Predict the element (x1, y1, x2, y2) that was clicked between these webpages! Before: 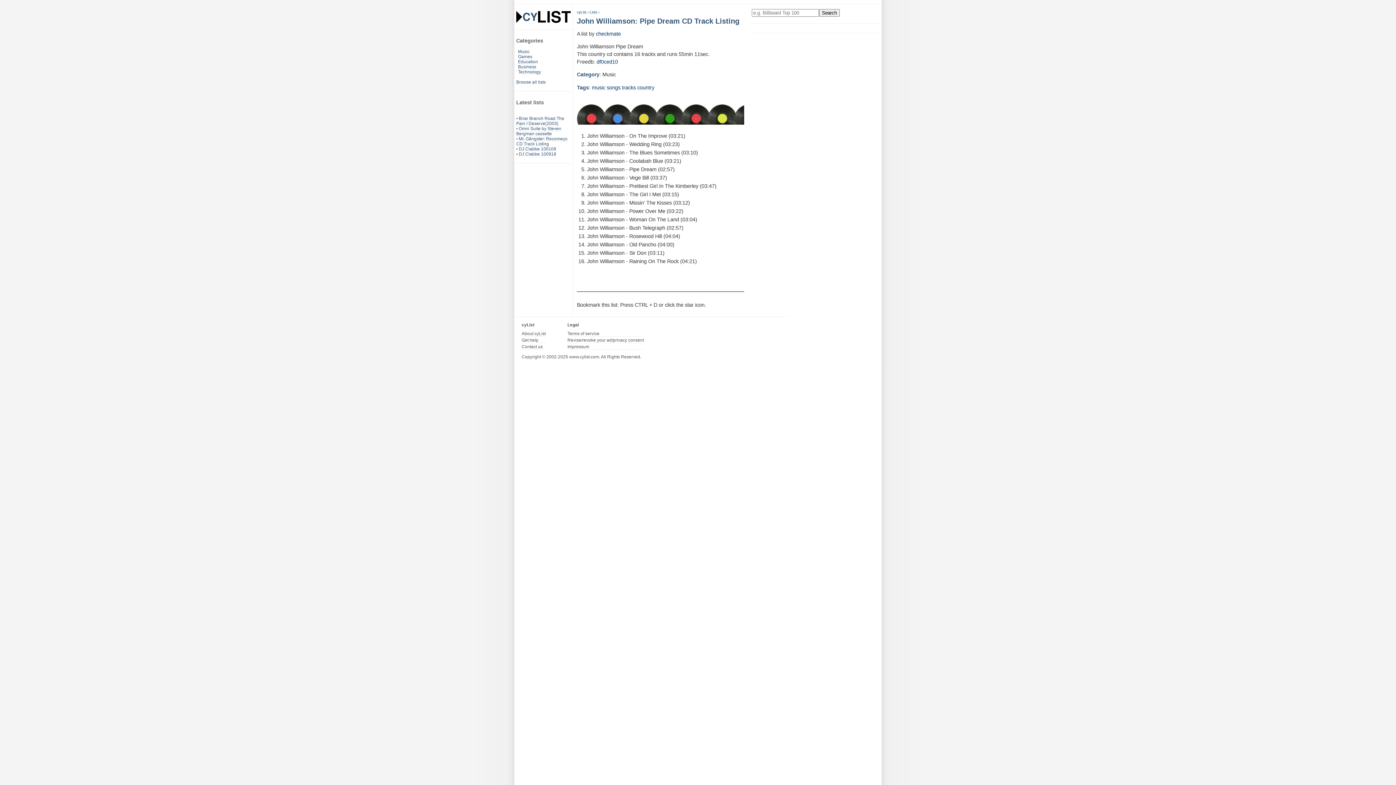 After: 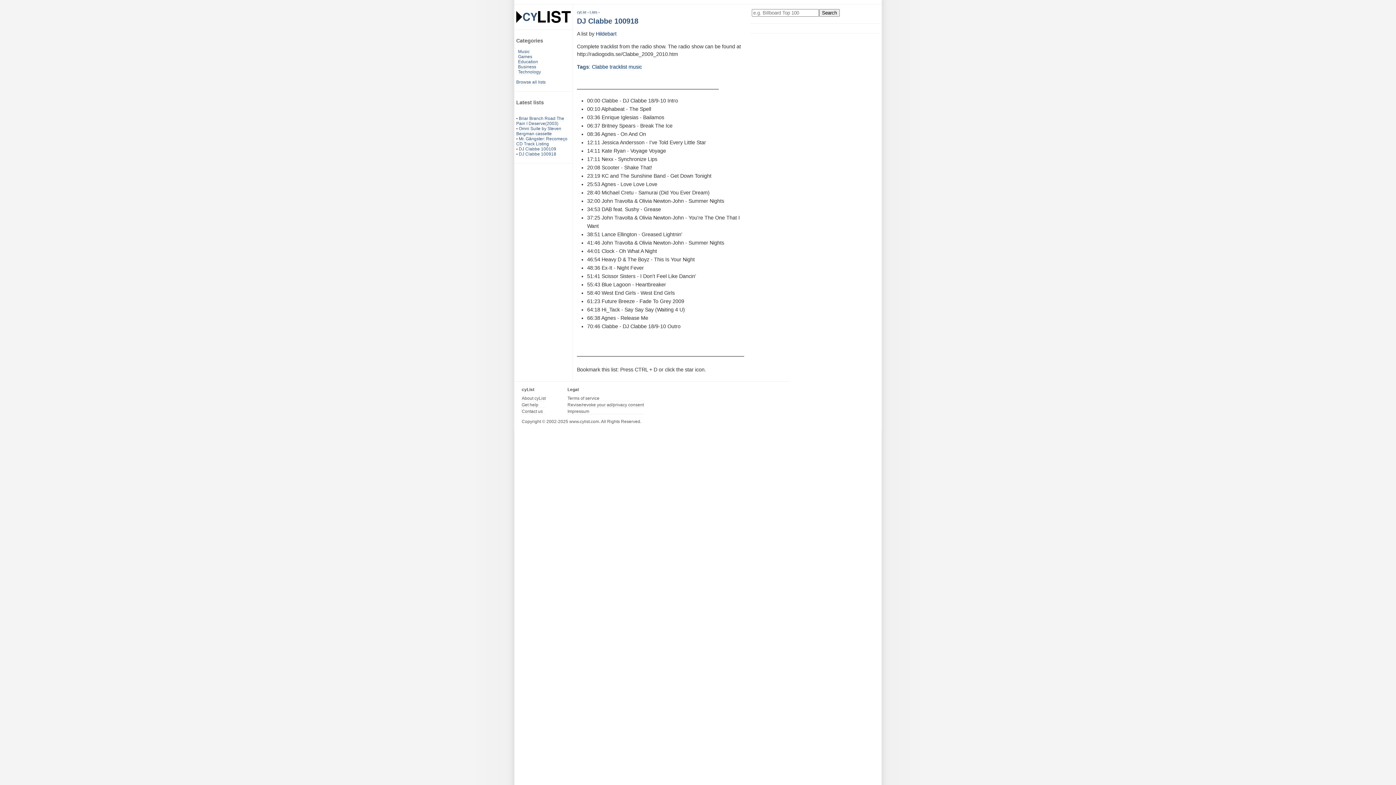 Action: label: DJ Clabbe 100918 bbox: (518, 151, 556, 156)